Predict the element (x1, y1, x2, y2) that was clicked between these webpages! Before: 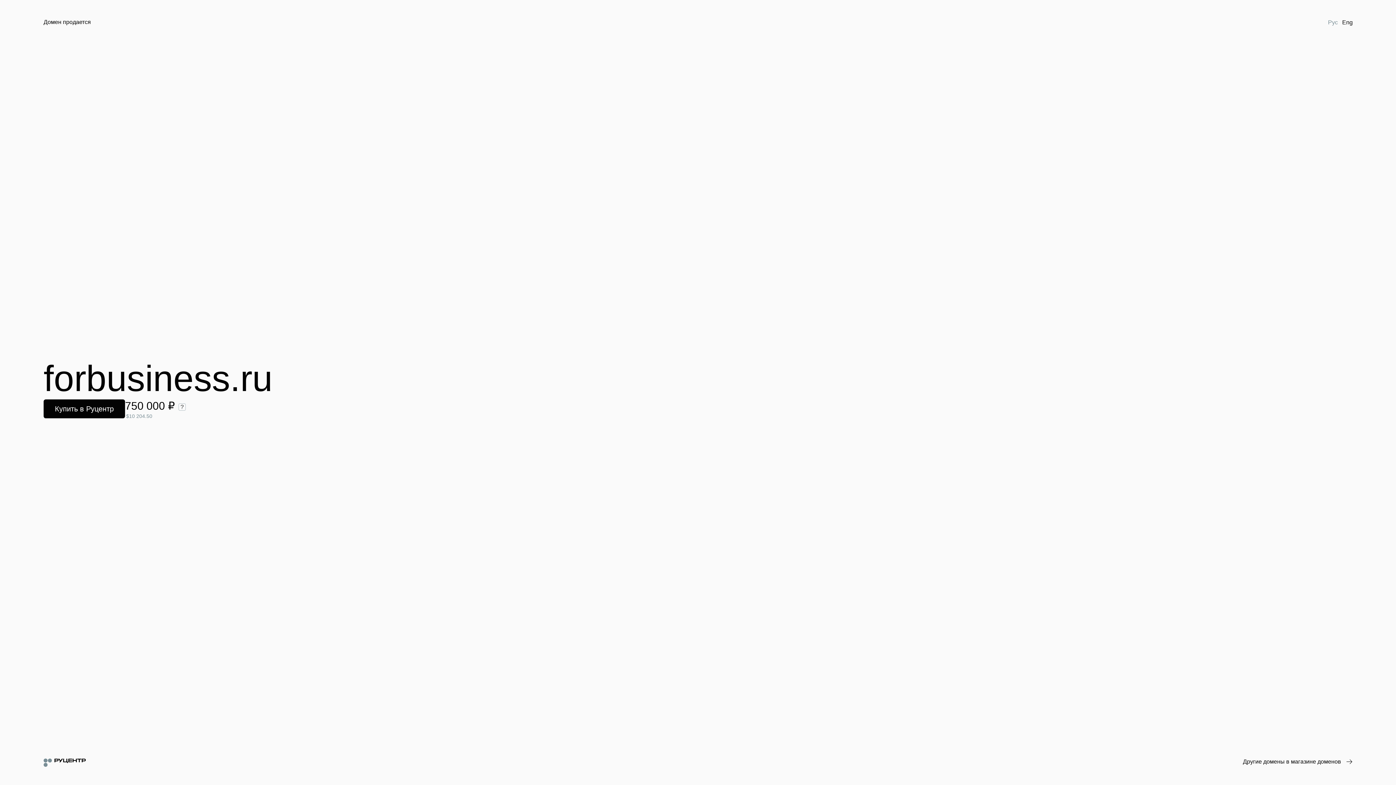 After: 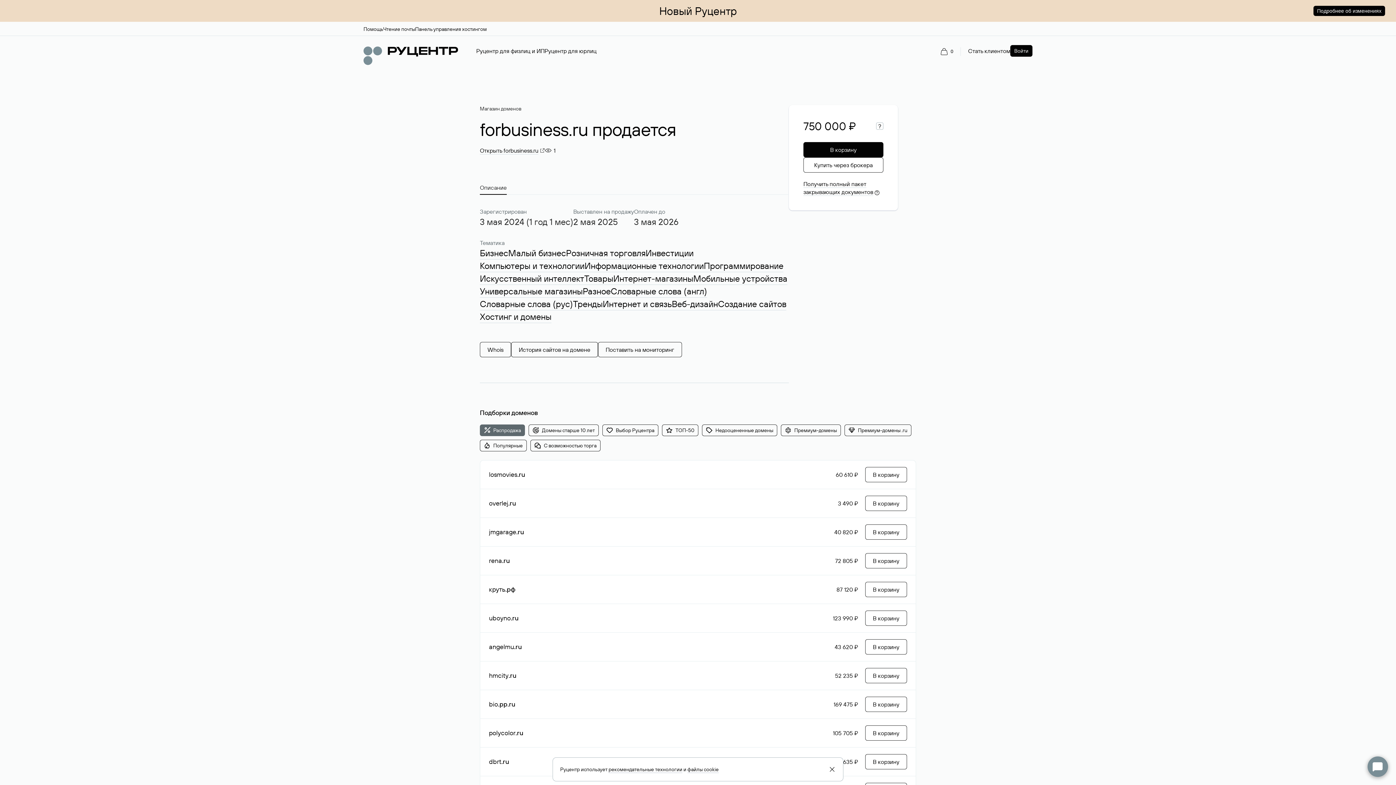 Action: bbox: (43, 399, 125, 418) label: Купить в Руцентр